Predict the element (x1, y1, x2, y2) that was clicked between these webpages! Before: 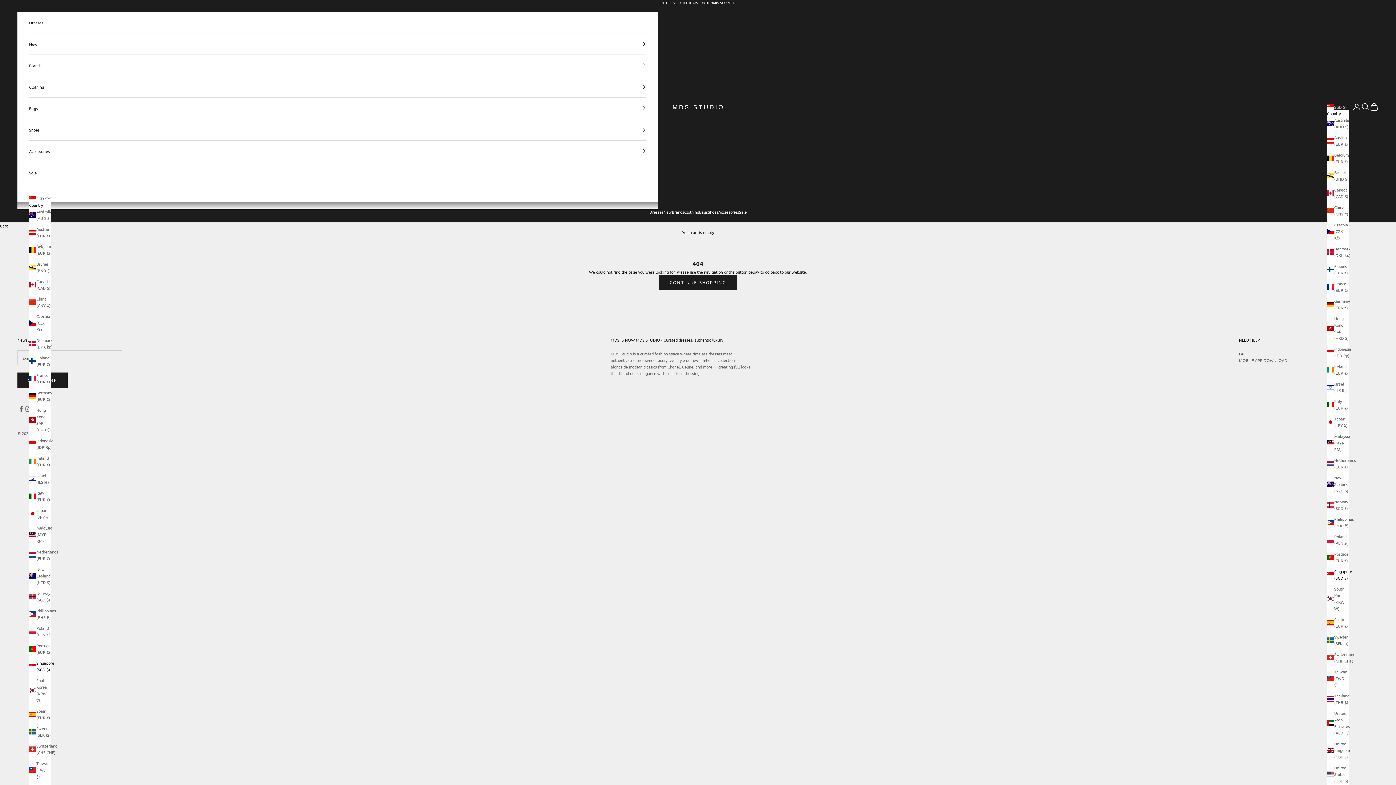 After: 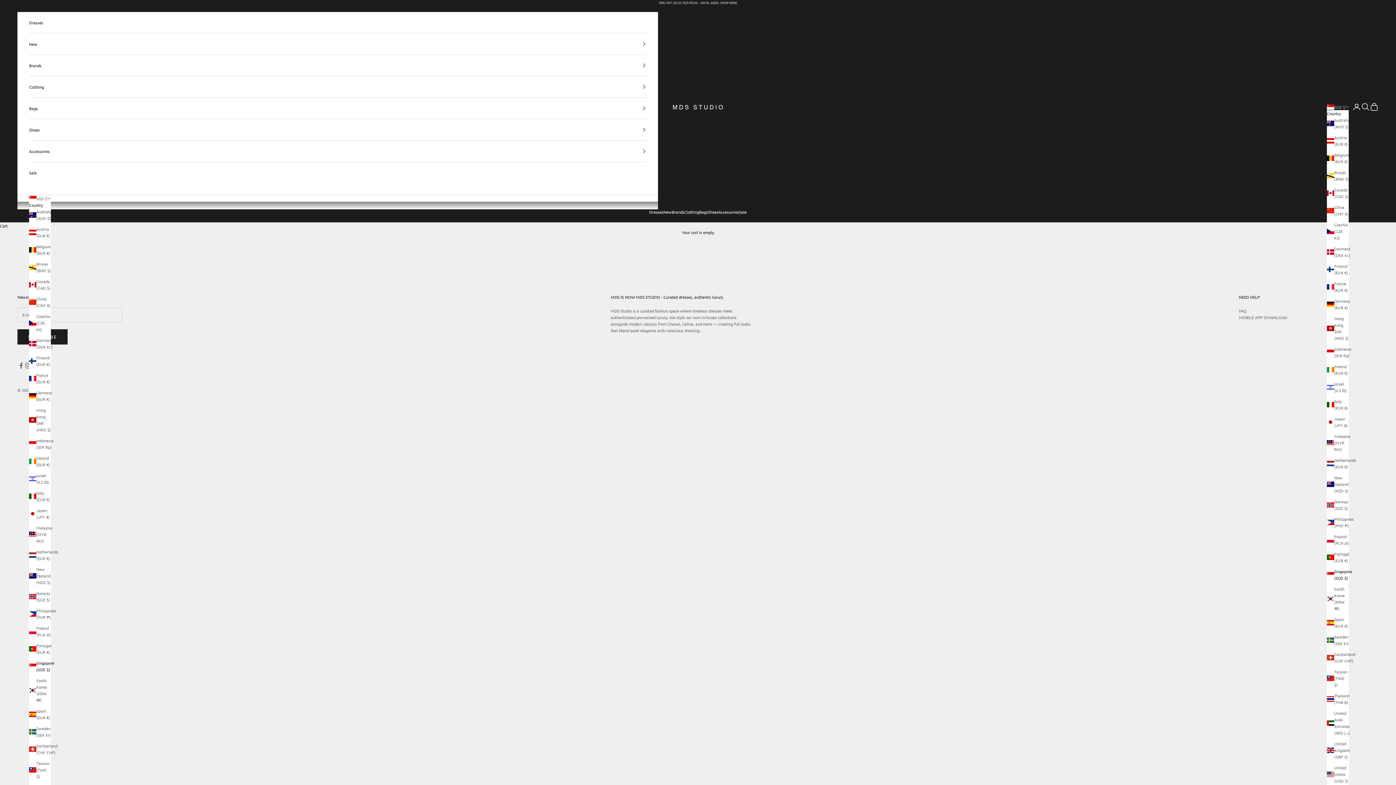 Action: label: mds.store bbox: (672, 99, 723, 114)